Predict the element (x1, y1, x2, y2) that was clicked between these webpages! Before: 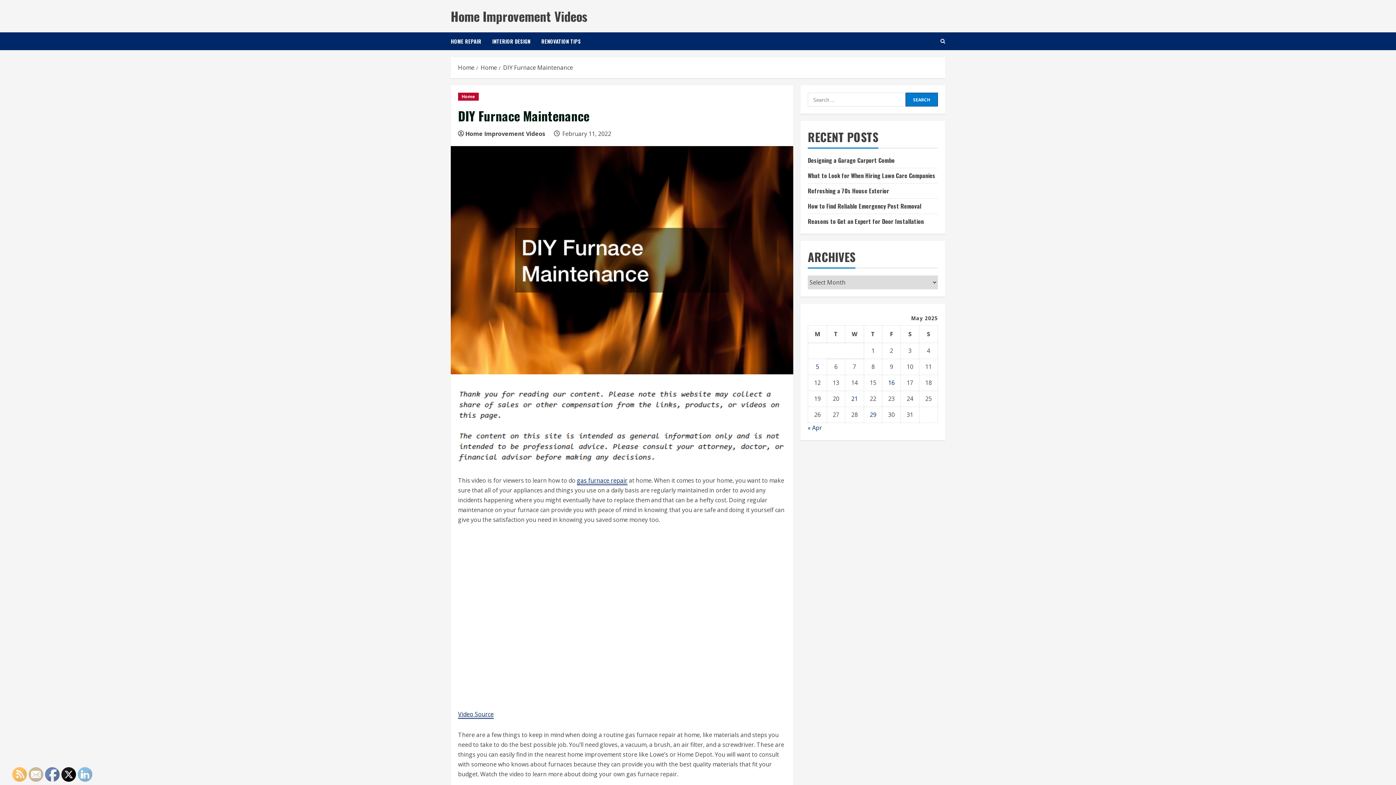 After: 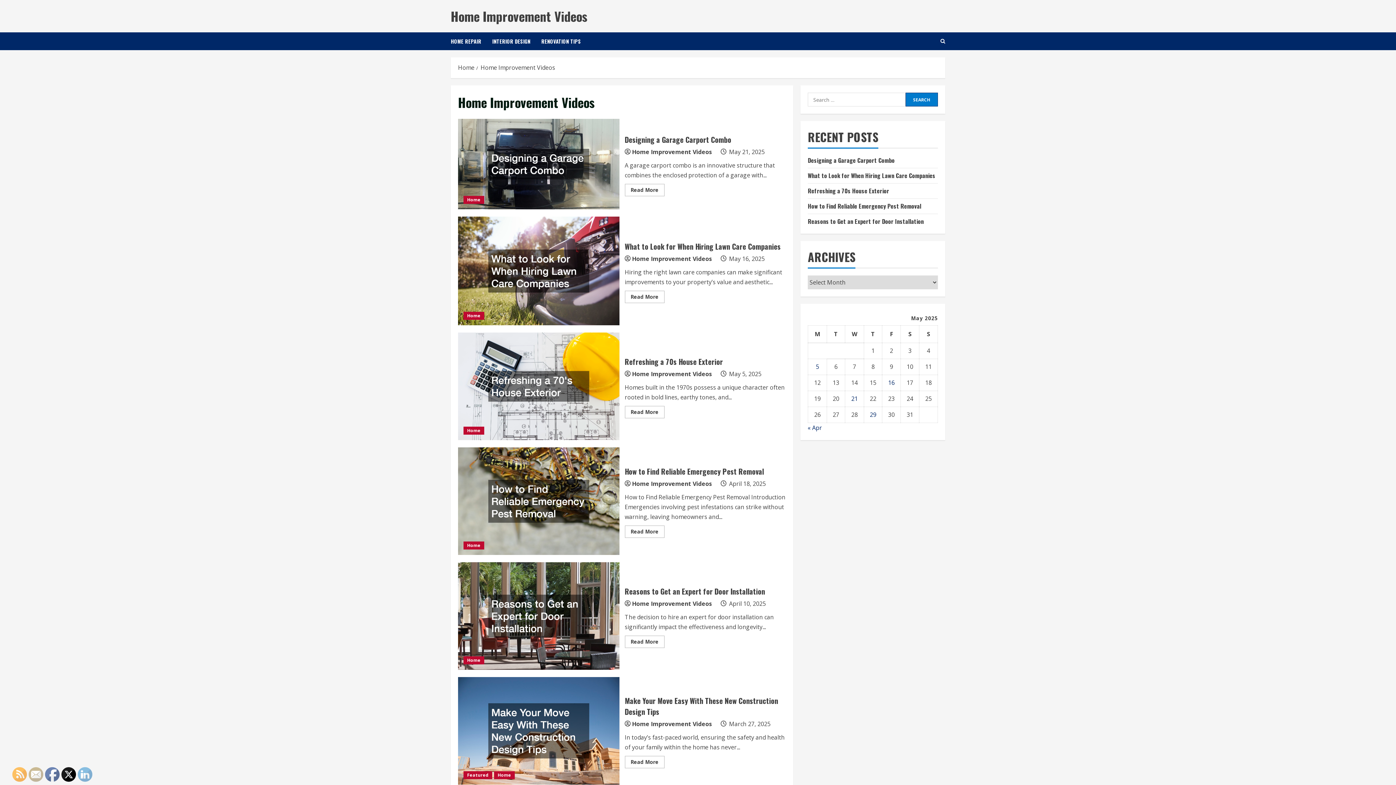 Action: bbox: (465, 129, 549, 138) label: Home Improvement Videos